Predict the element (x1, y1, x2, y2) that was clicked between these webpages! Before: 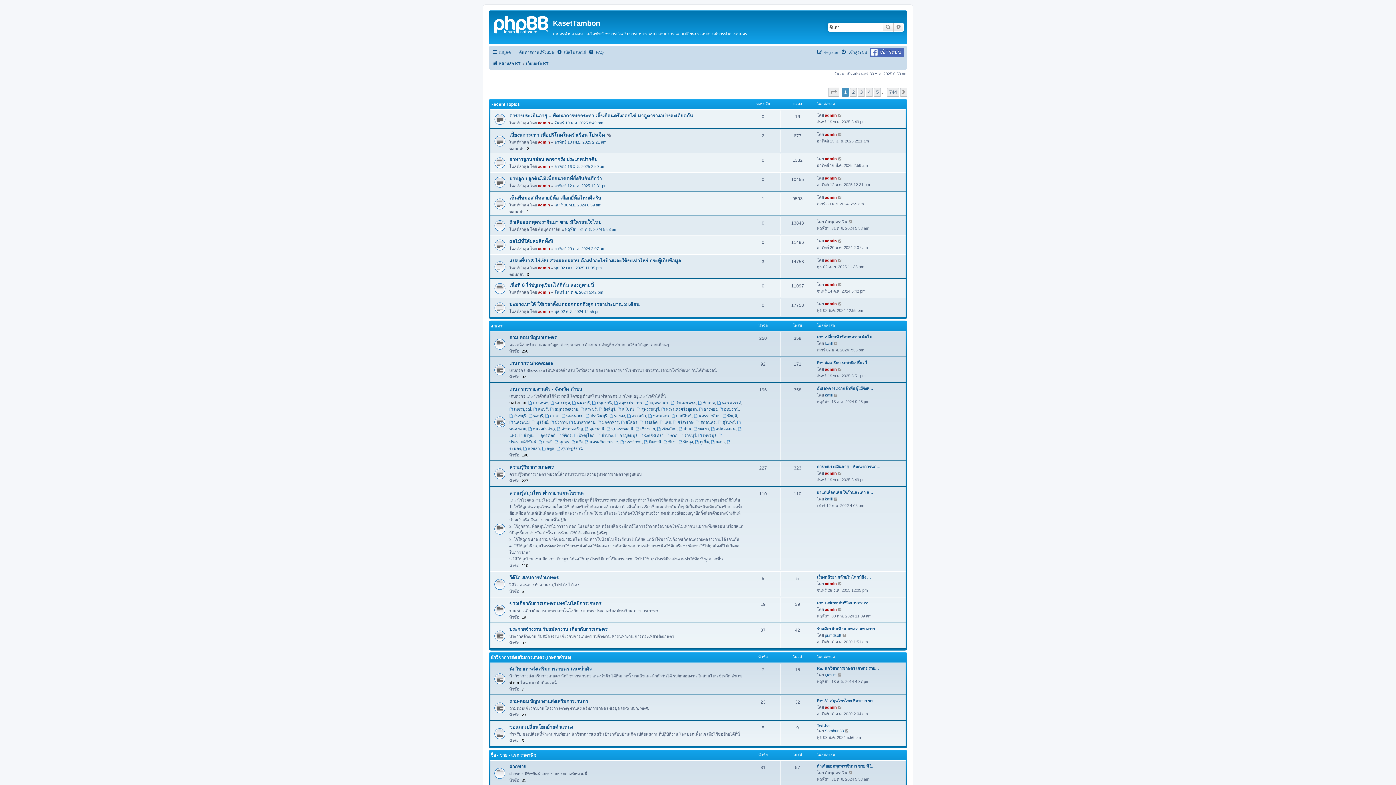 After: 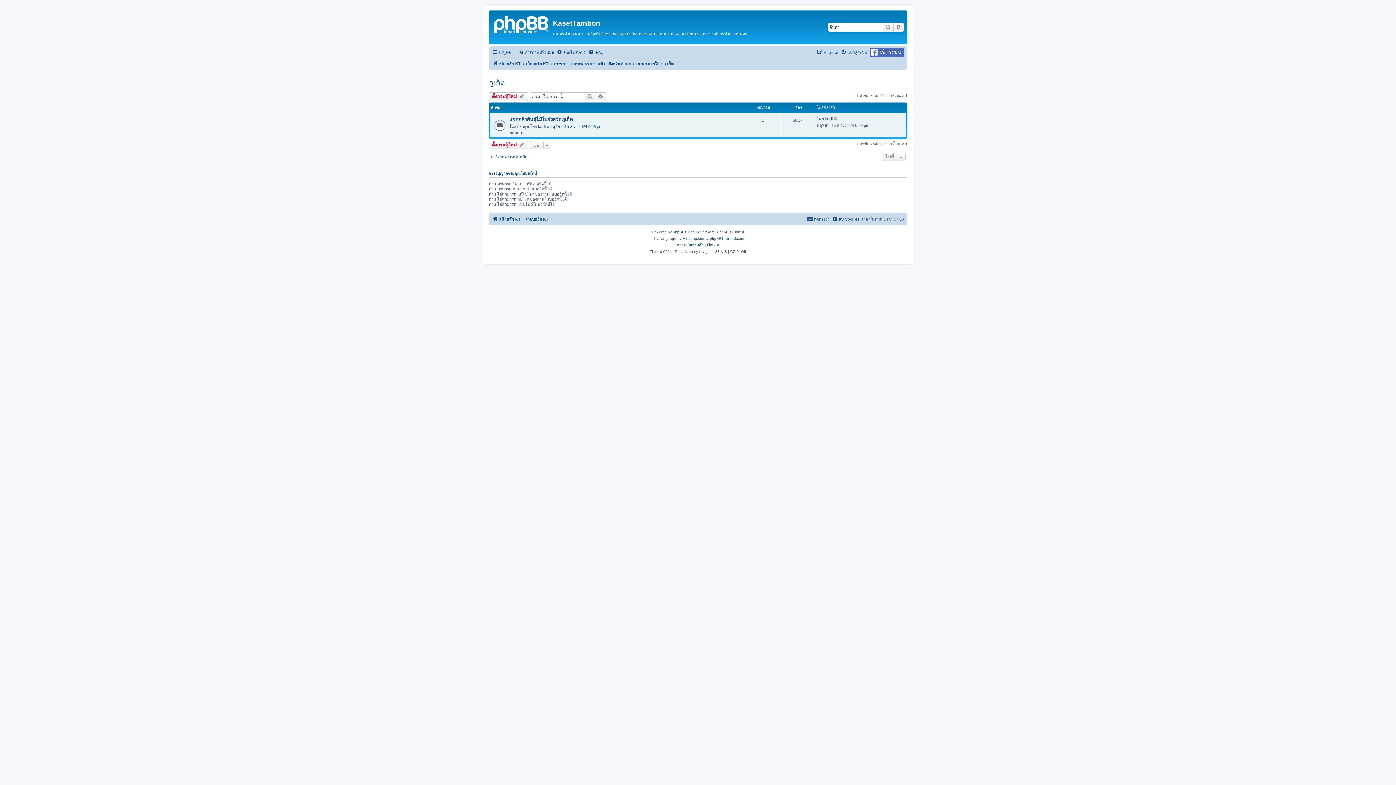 Action: bbox: (695, 439, 708, 444) label: ภูเก็ต